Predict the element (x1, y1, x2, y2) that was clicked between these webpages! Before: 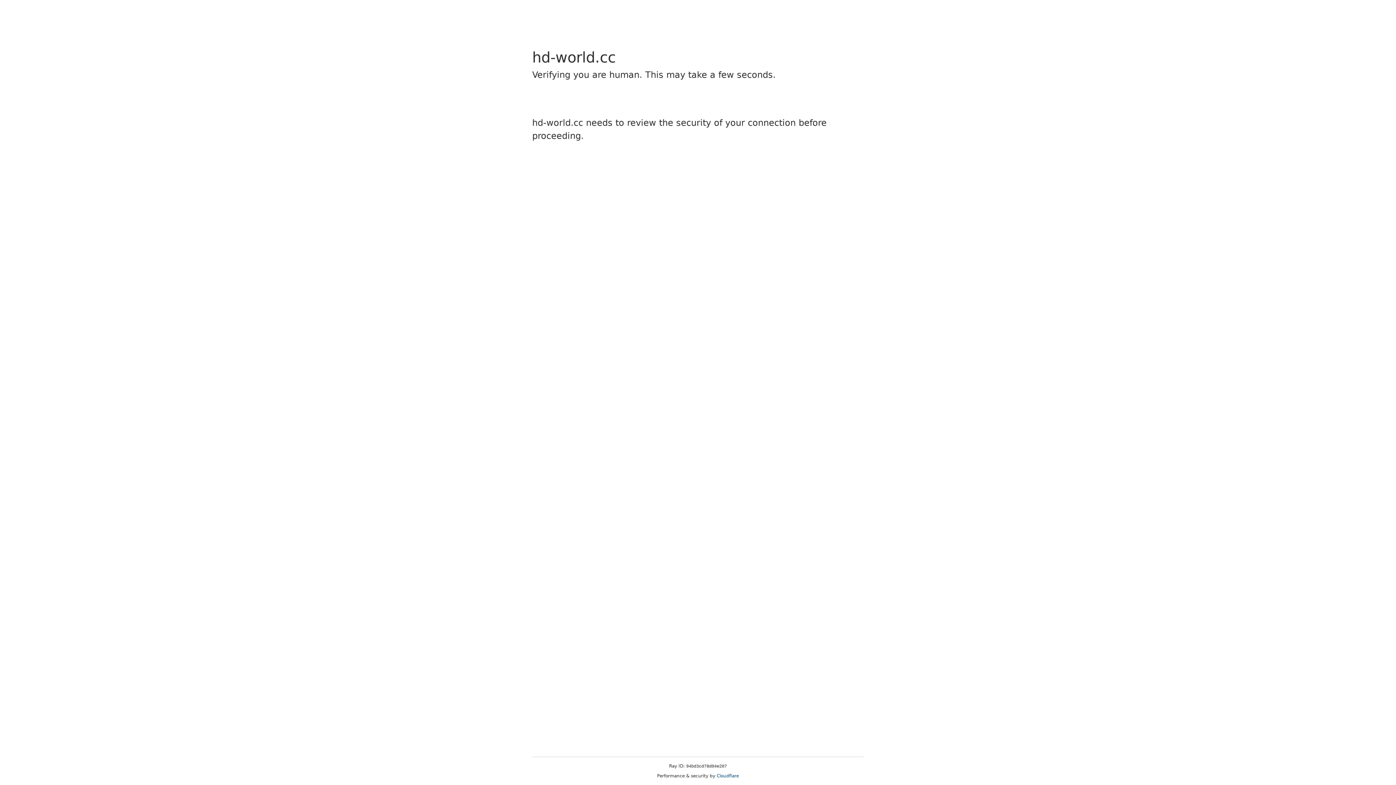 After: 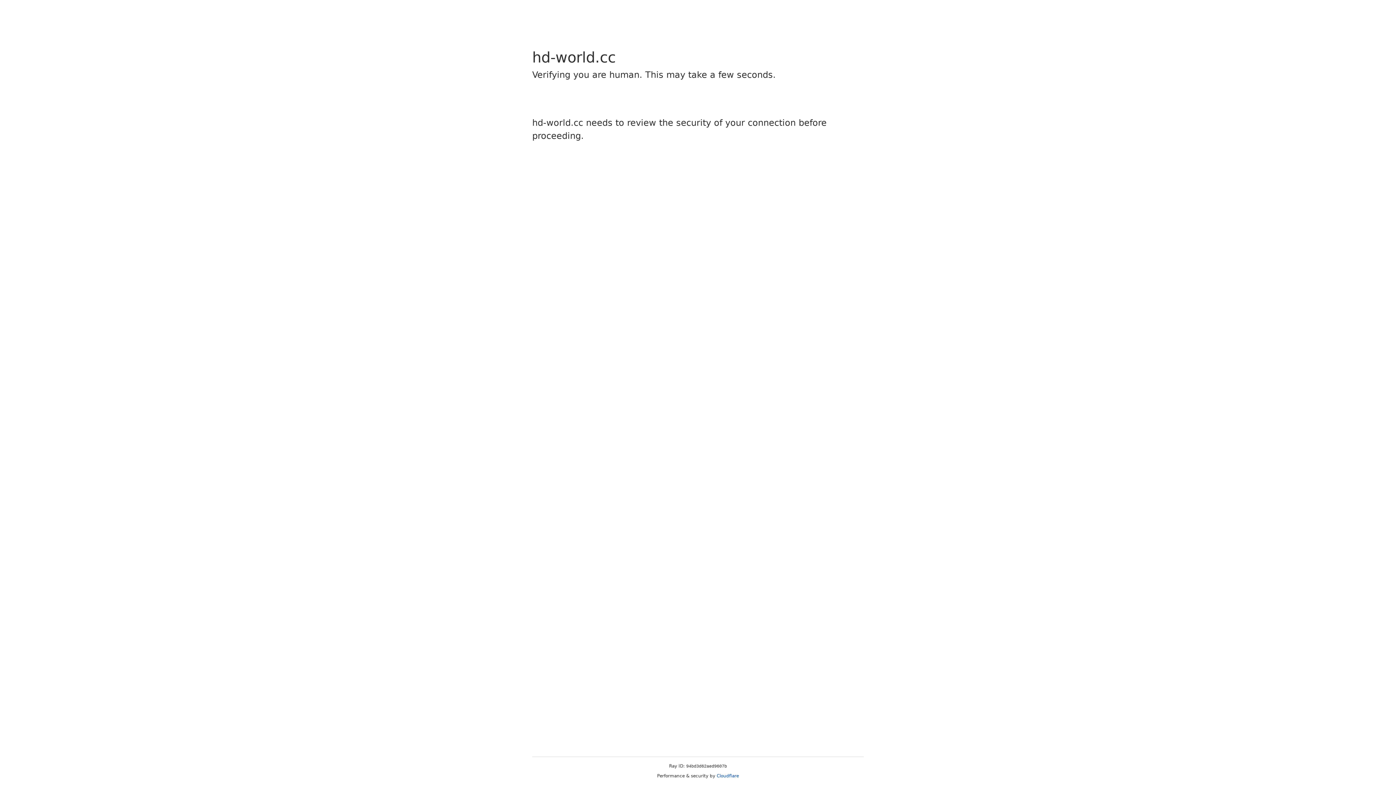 Action: label: Cloudflare bbox: (716, 773, 739, 778)